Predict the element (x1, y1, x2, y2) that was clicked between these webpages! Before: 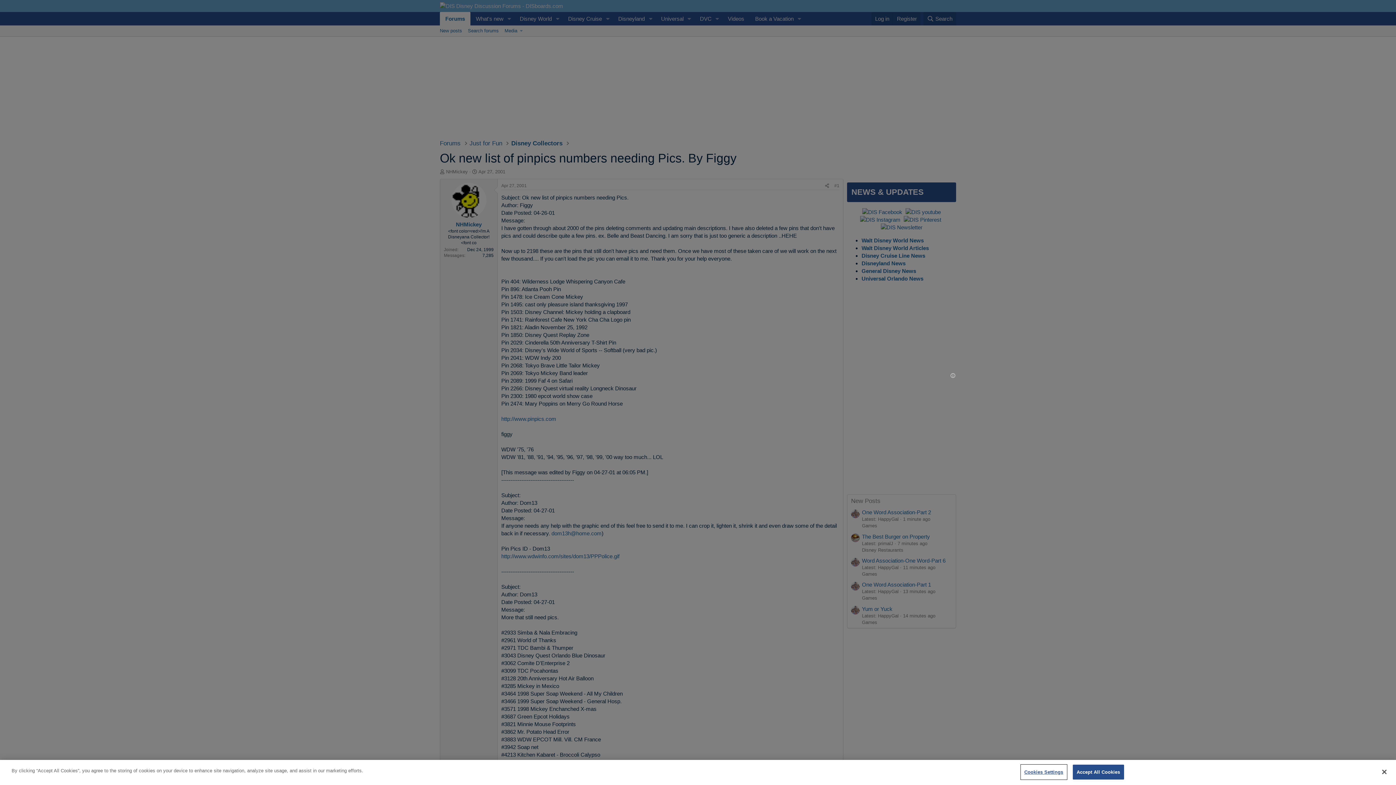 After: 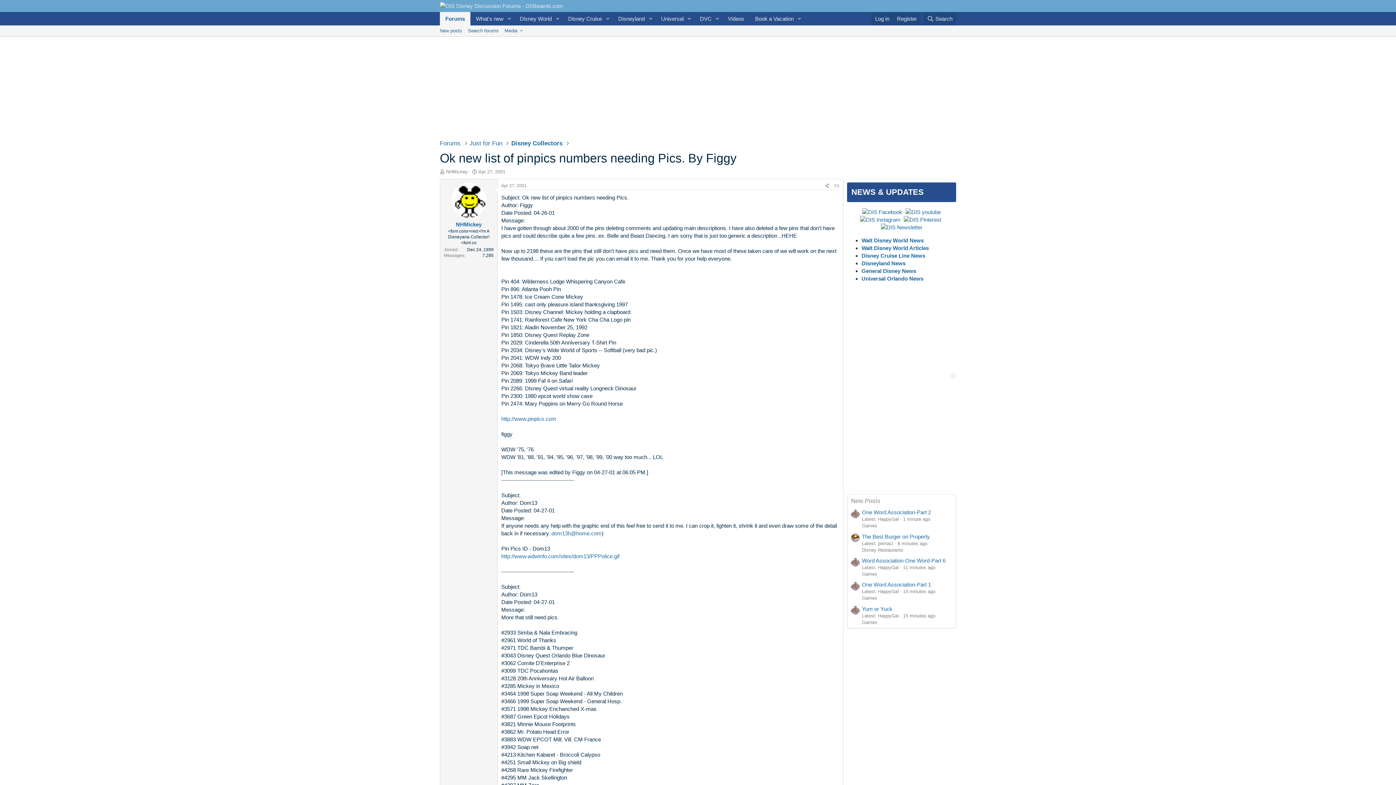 Action: label: Accept All Cookies bbox: (1072, 765, 1124, 780)